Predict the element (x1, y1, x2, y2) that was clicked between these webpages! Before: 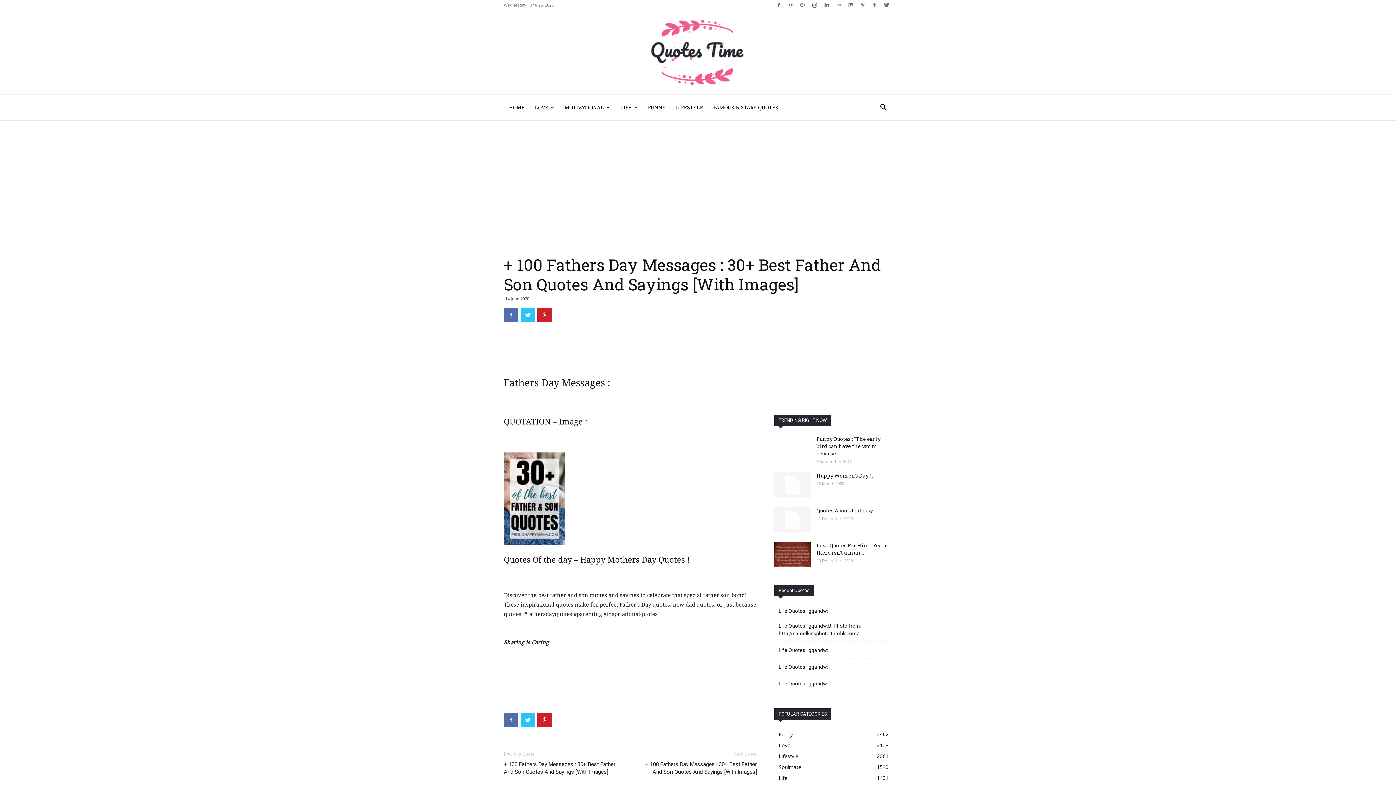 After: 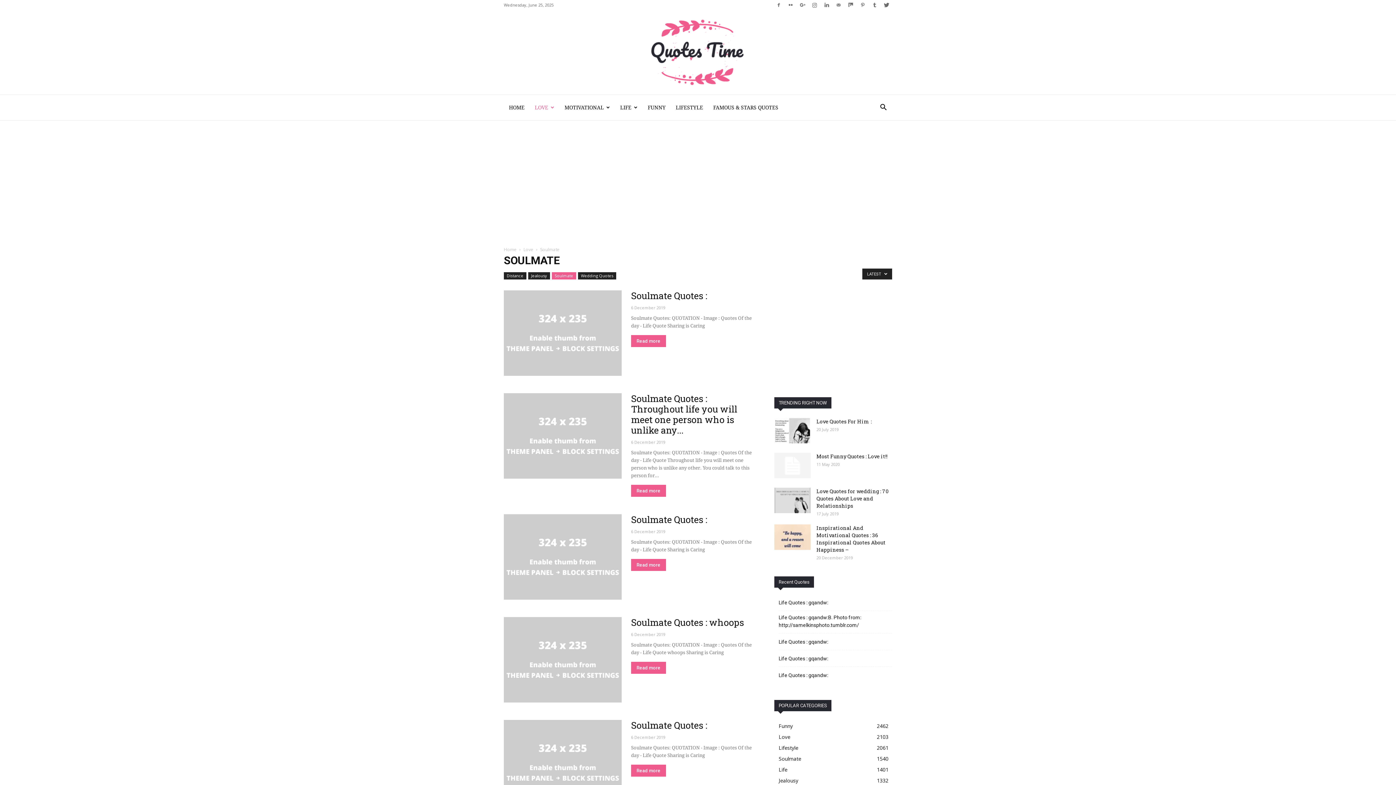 Action: bbox: (778, 764, 801, 770) label: Soulmate
1540